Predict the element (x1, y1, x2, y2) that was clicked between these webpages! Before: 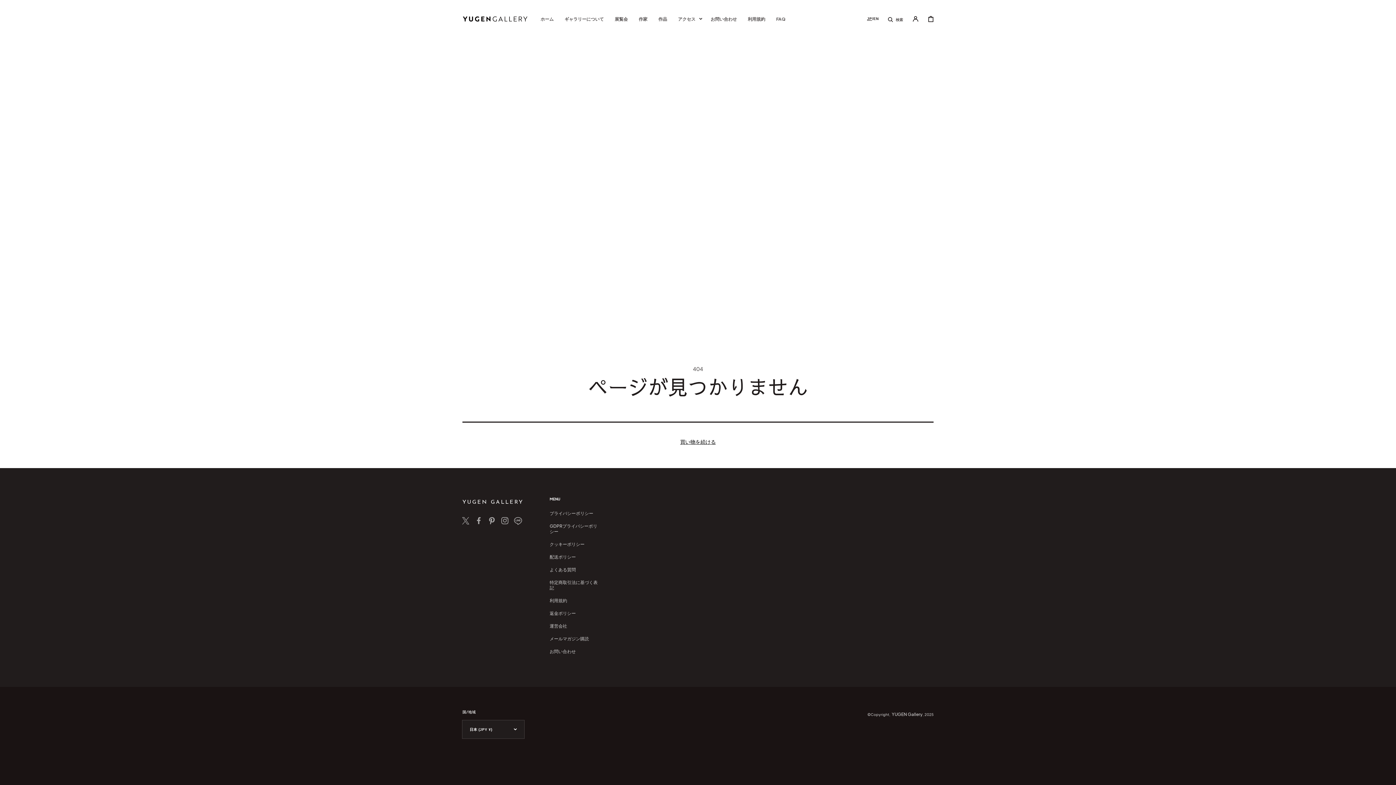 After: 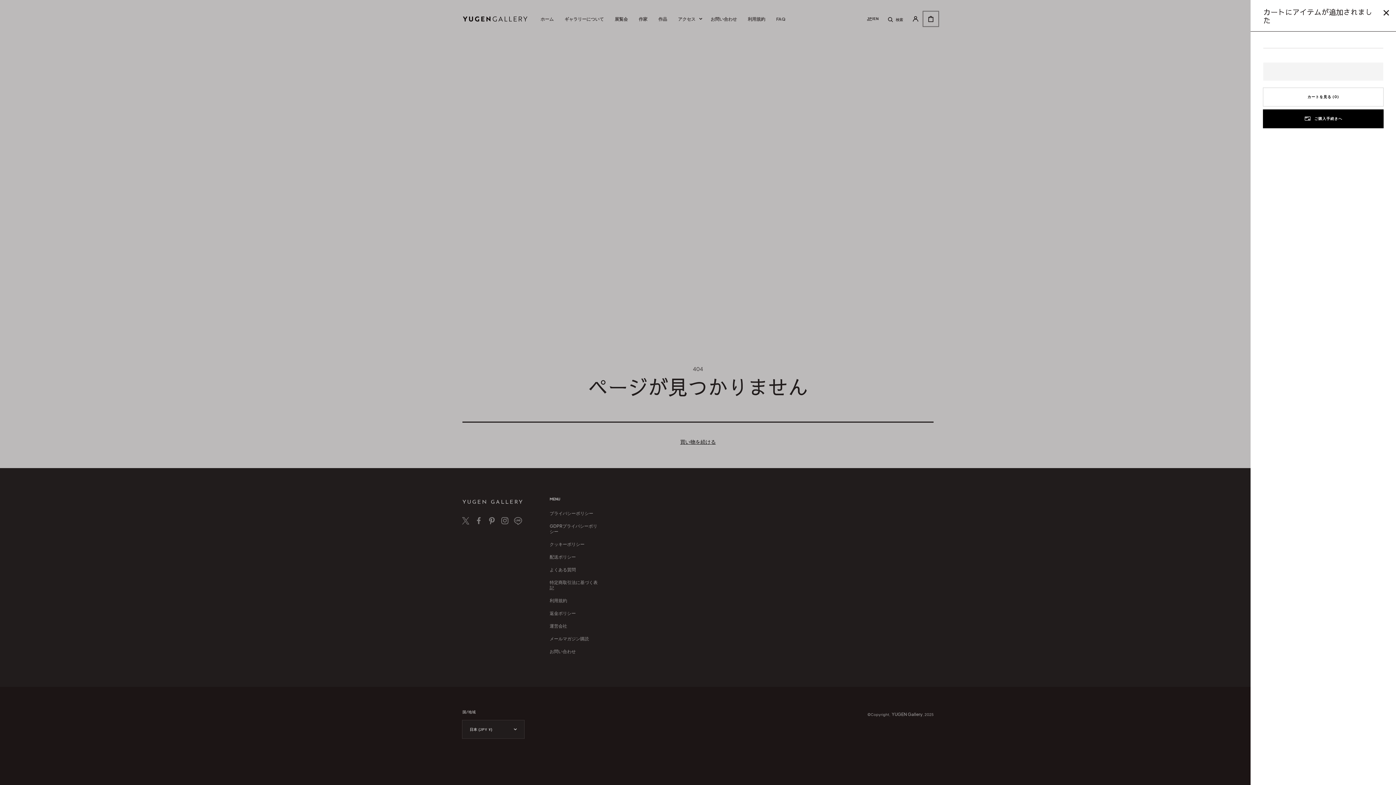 Action: label: カート bbox: (922, 10, 939, 26)